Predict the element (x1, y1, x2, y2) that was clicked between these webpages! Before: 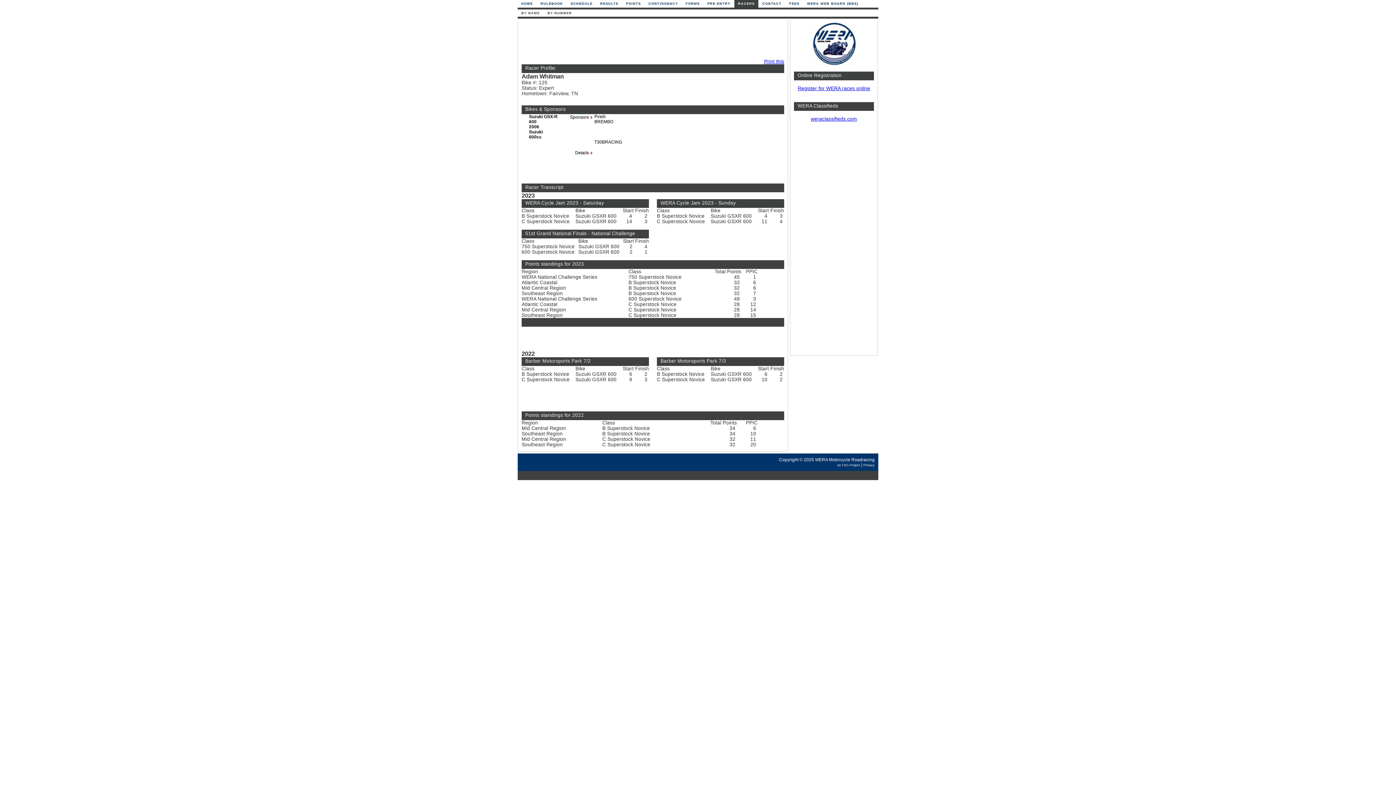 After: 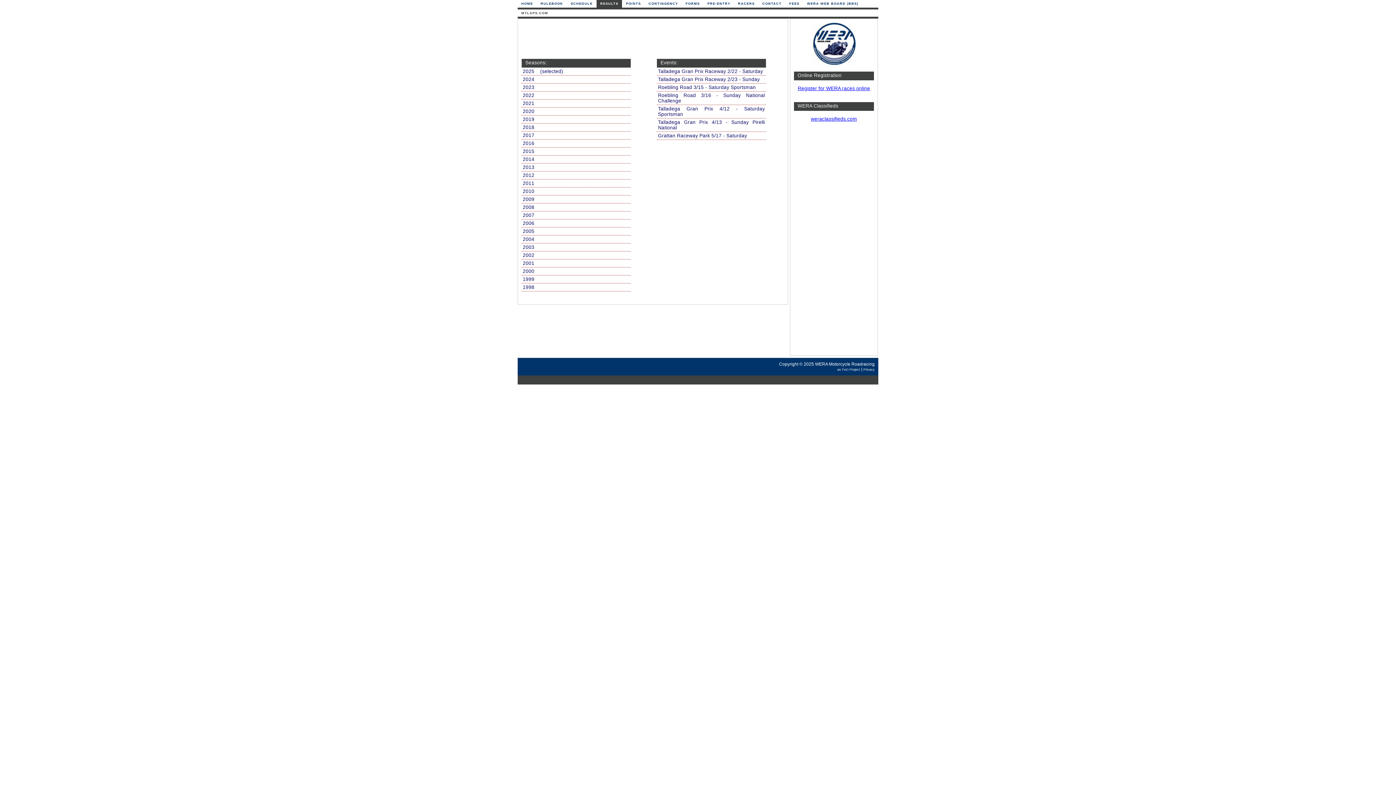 Action: bbox: (596, 0, 622, 7) label: RESULTS